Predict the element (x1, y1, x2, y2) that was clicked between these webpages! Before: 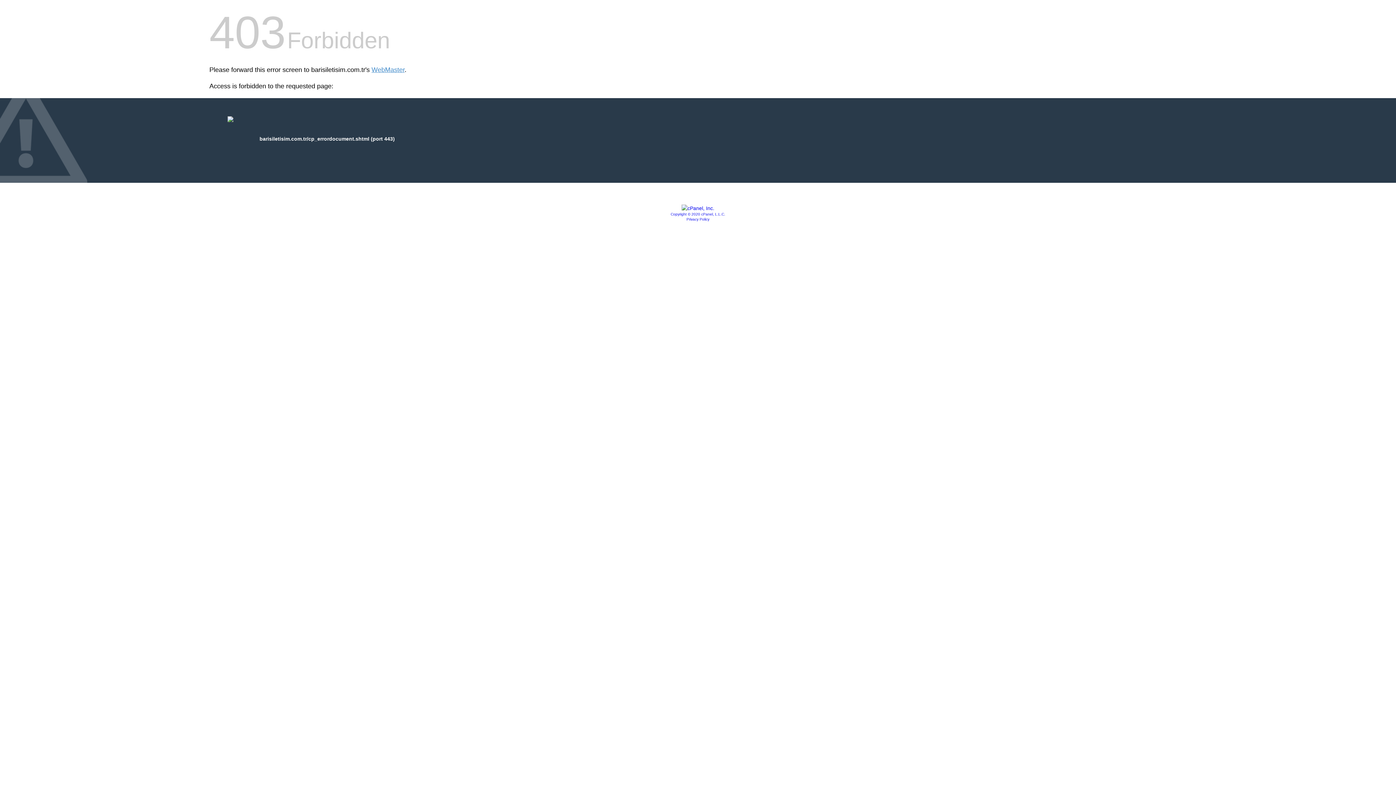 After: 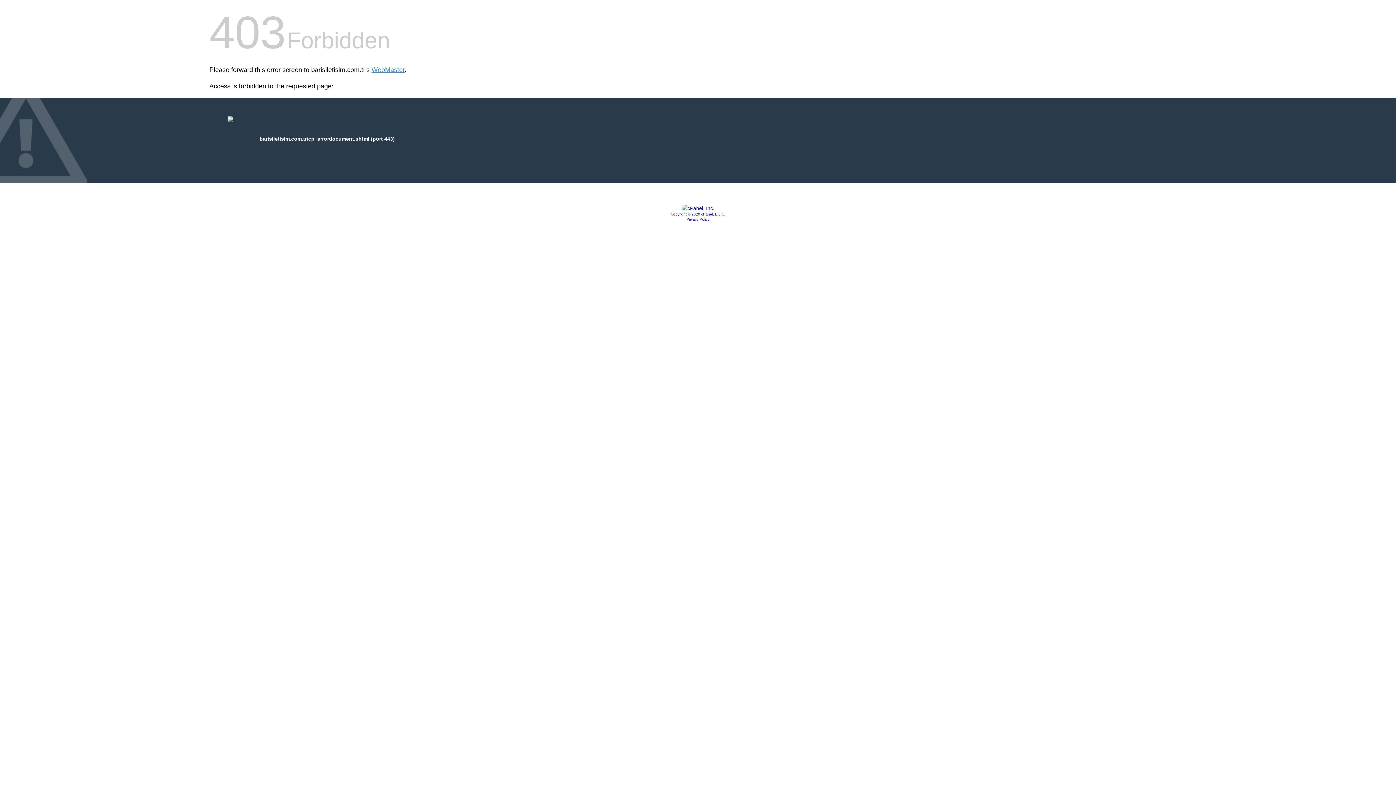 Action: bbox: (681, 205, 714, 211)